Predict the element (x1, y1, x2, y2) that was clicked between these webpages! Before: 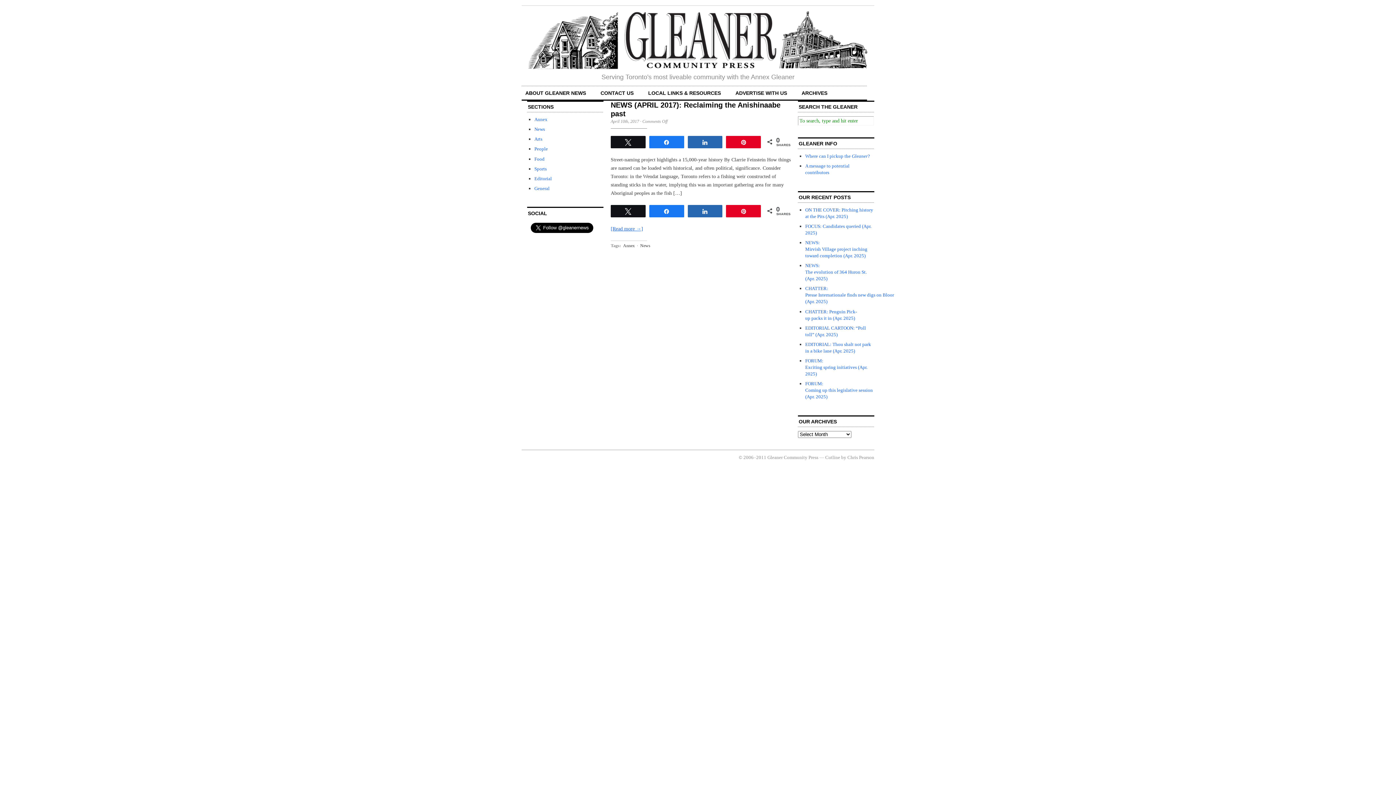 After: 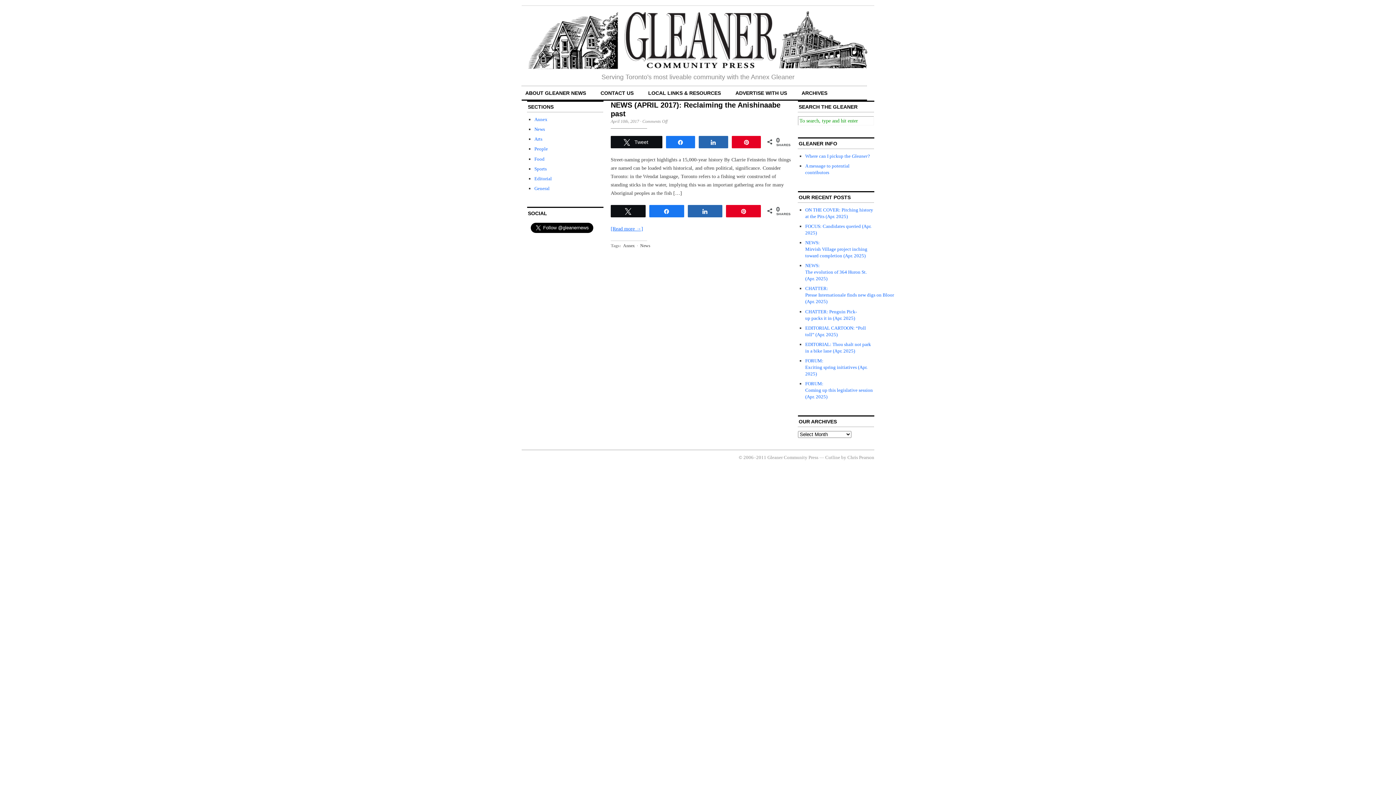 Action: label: Tweet bbox: (611, 136, 645, 147)